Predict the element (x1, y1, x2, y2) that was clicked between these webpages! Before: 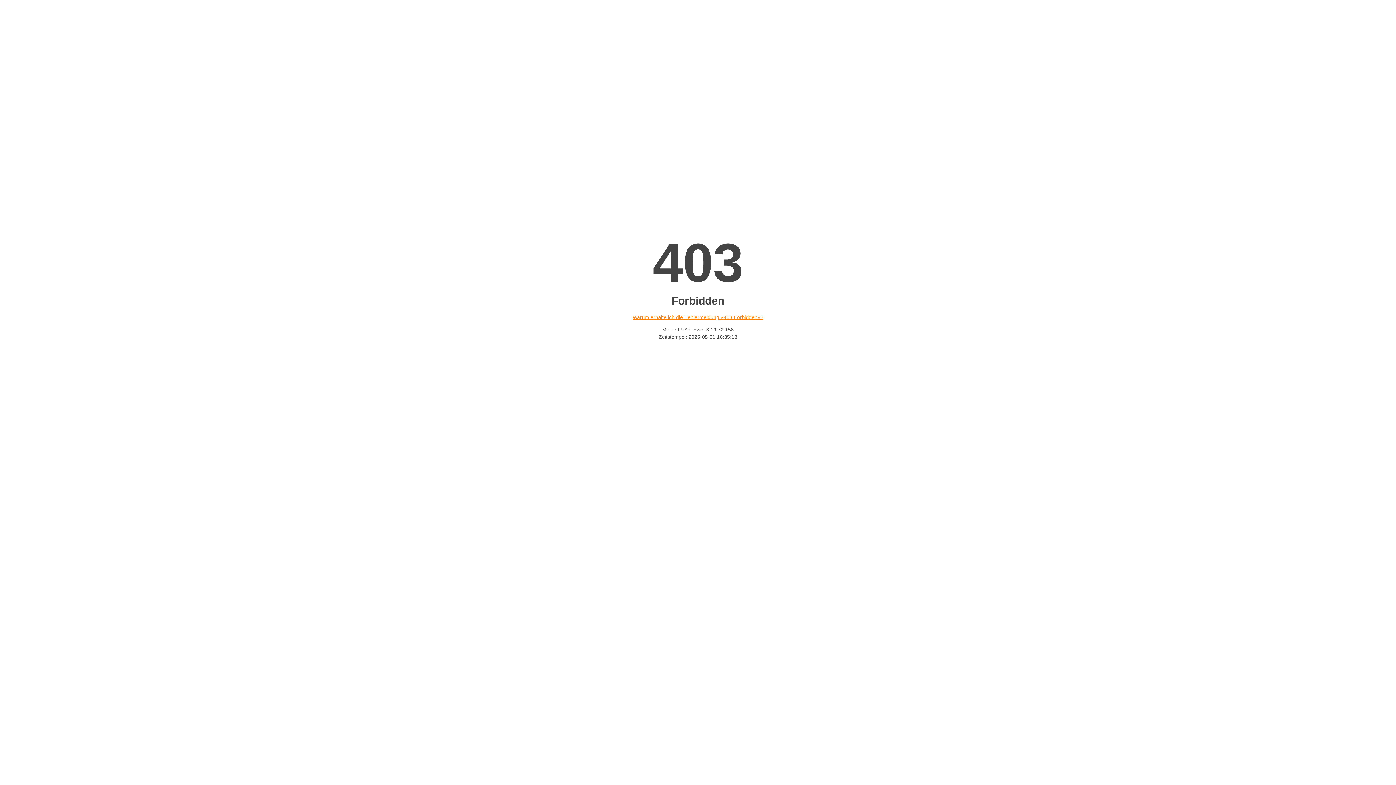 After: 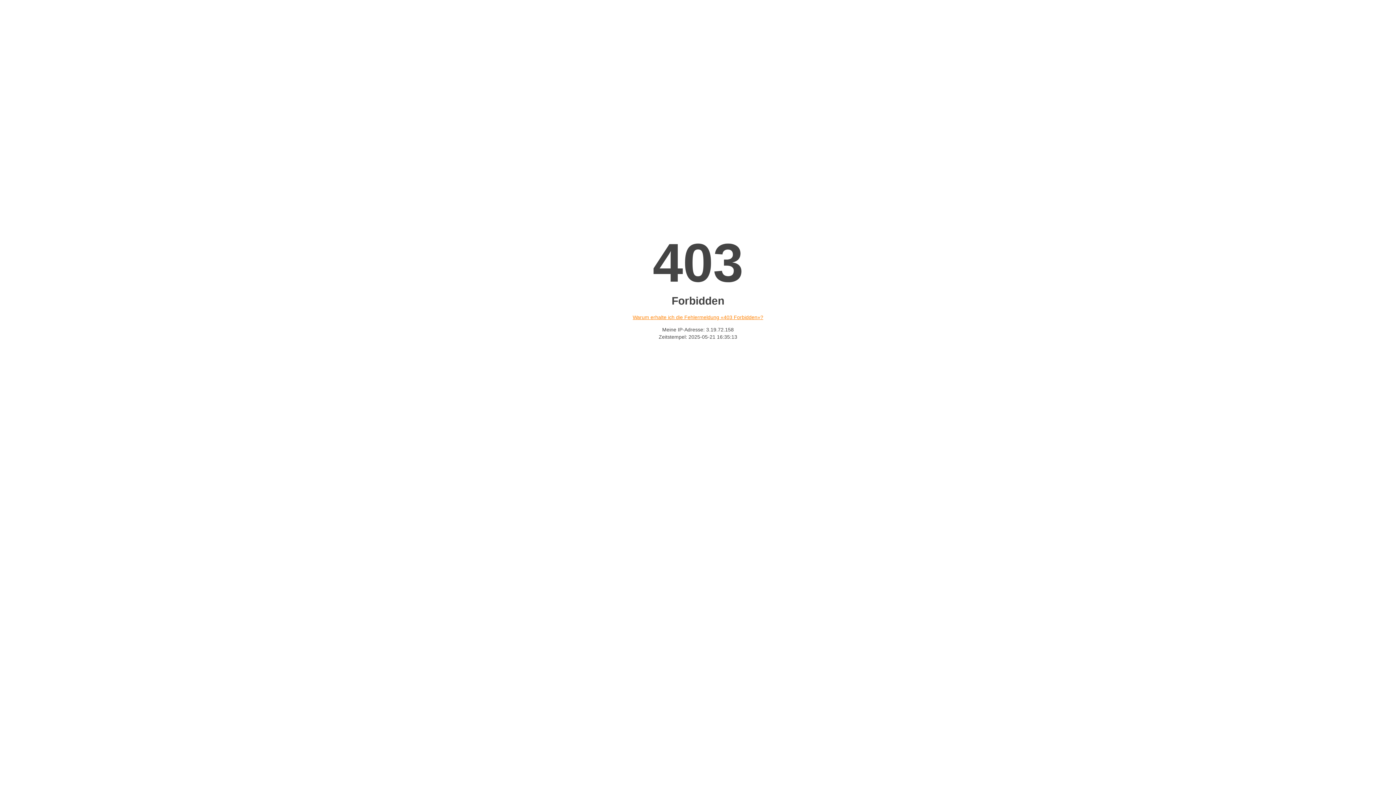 Action: label: Warum erhalte ich die Fehlermeldung «403 Forbidden»? bbox: (632, 314, 763, 320)